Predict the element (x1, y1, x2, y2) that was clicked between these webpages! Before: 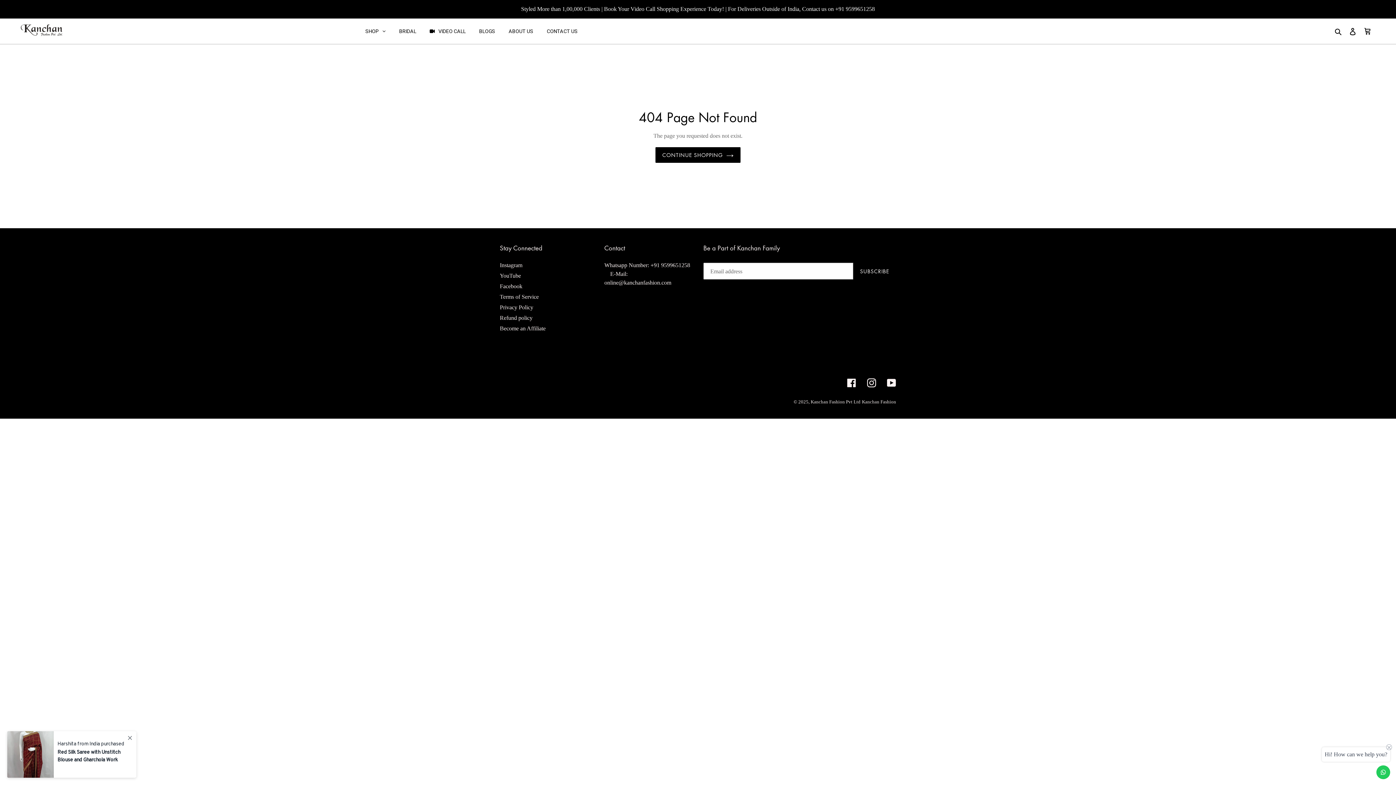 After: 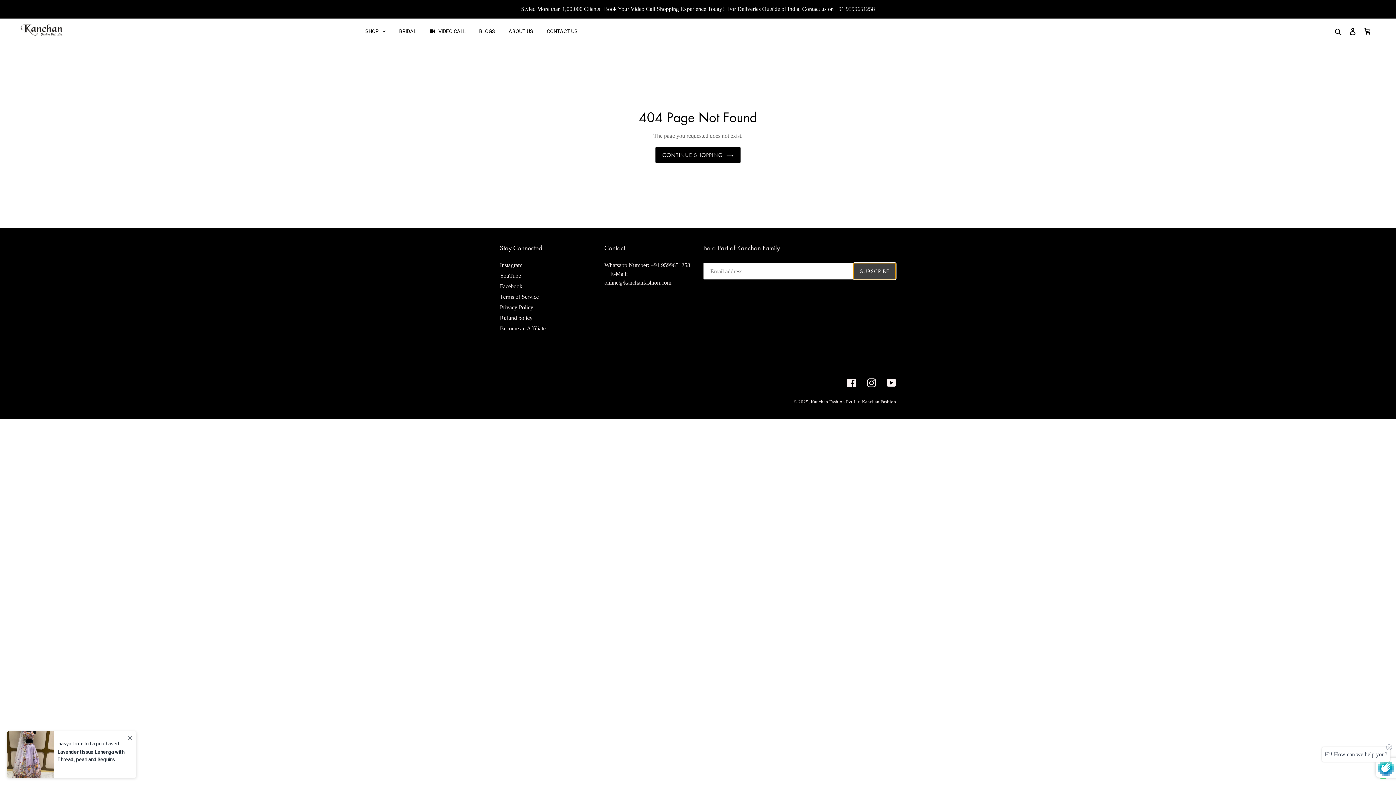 Action: bbox: (853, 262, 896, 279) label: SUBSCRIBE